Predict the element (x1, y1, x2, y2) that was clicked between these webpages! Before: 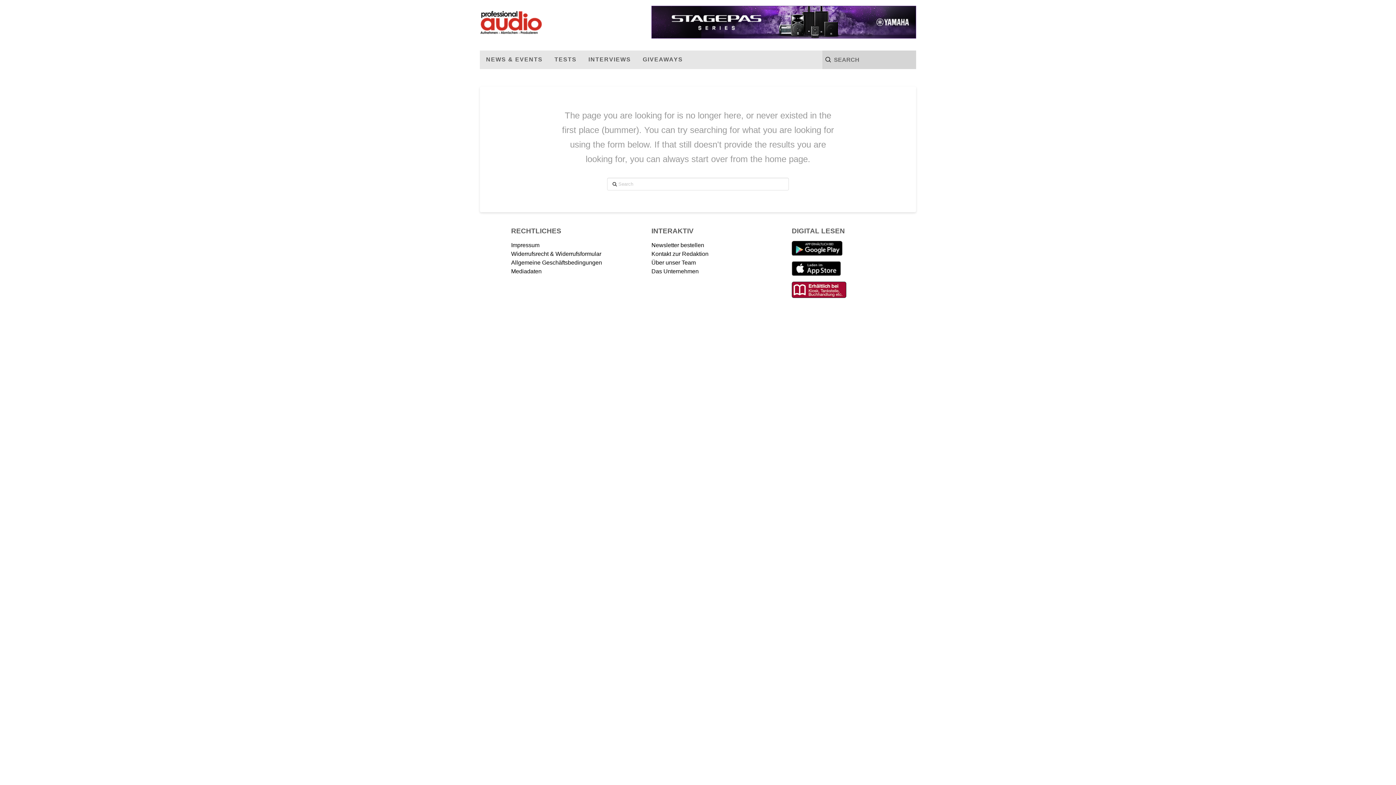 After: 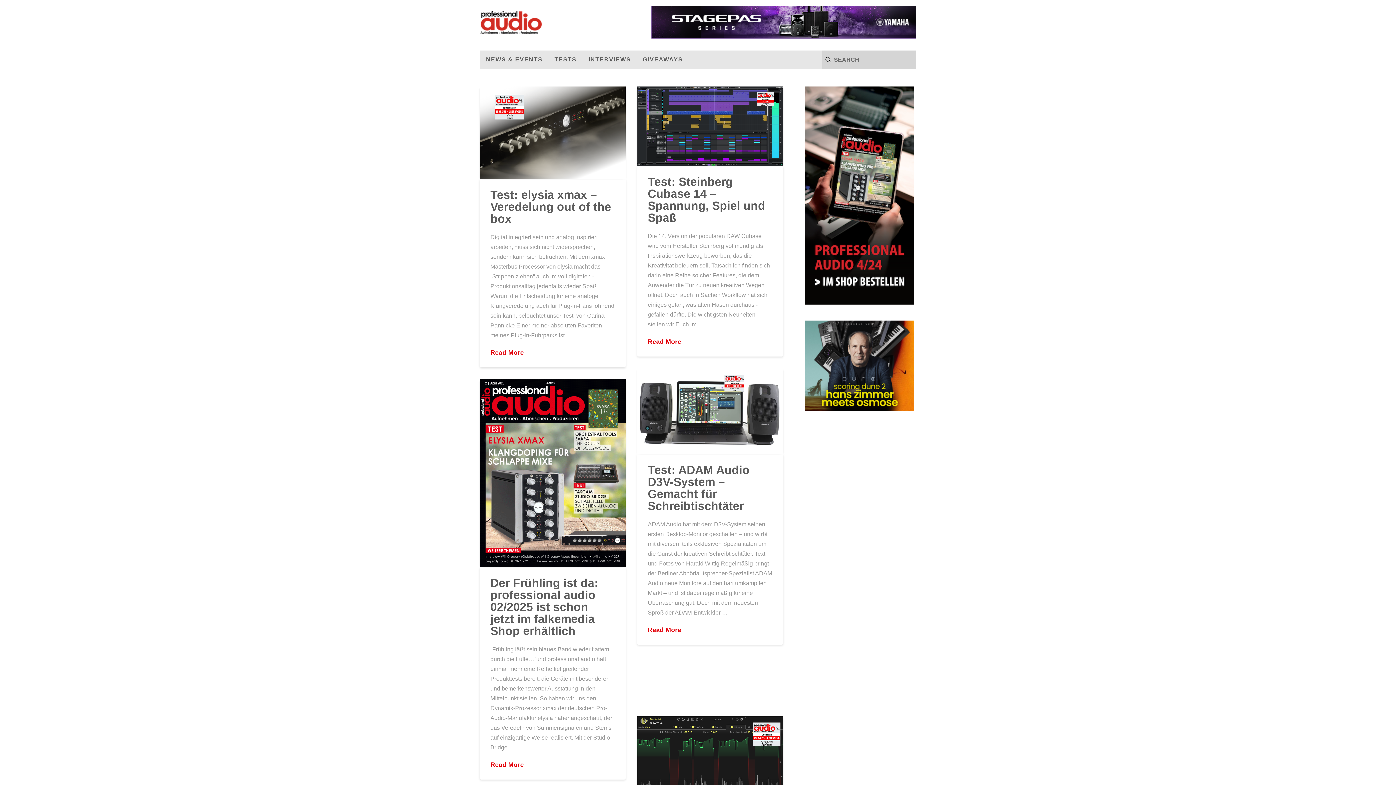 Action: bbox: (480, 10, 542, 34)